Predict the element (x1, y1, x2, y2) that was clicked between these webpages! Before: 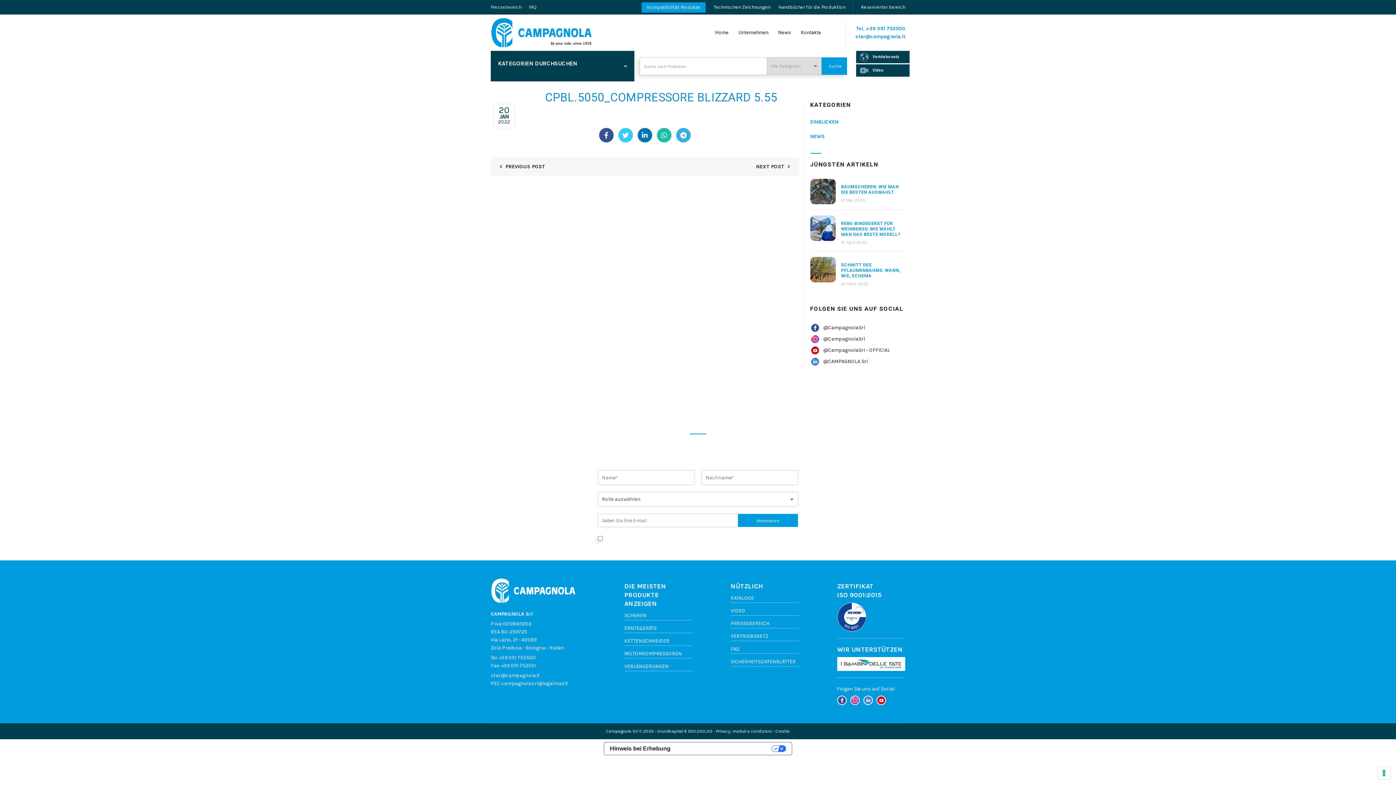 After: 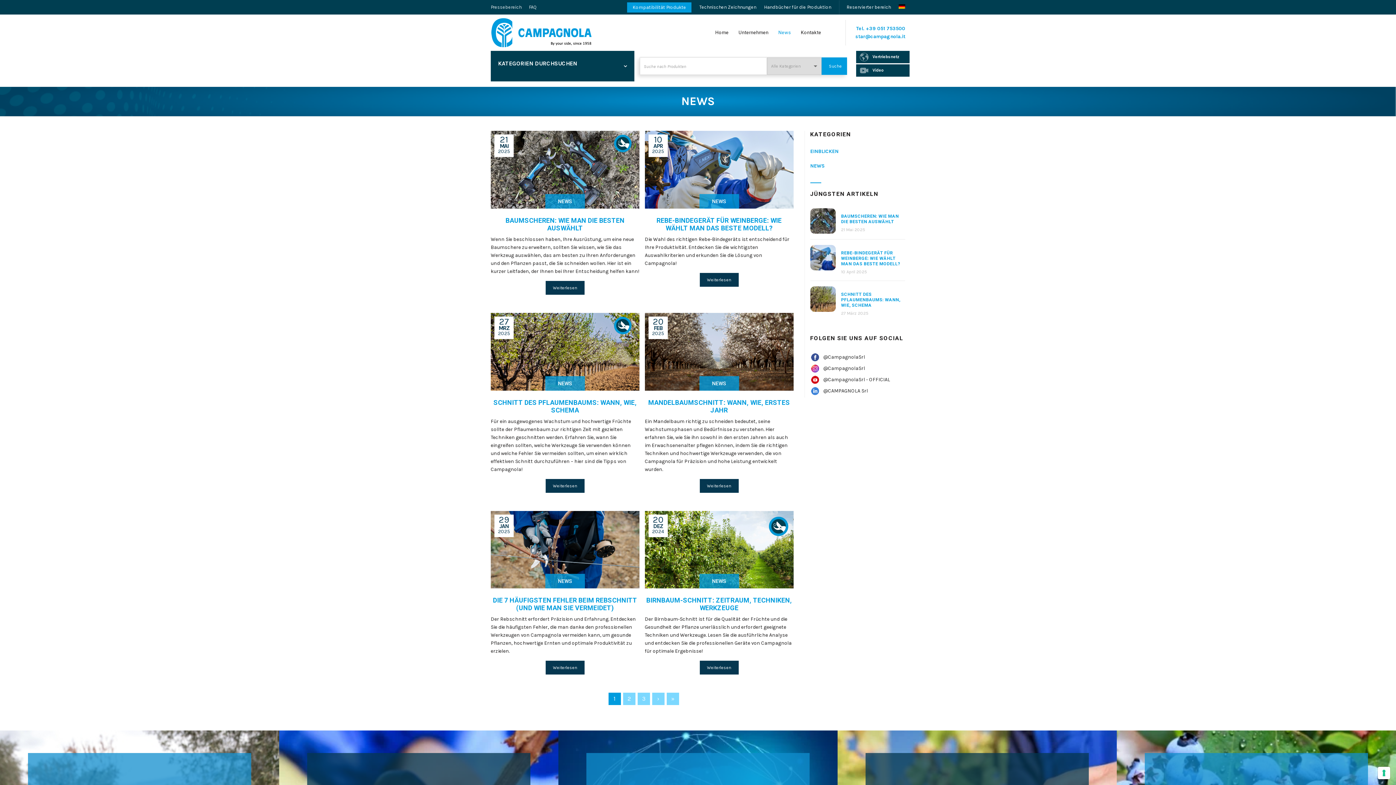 Action: bbox: (773, 14, 796, 50) label: News